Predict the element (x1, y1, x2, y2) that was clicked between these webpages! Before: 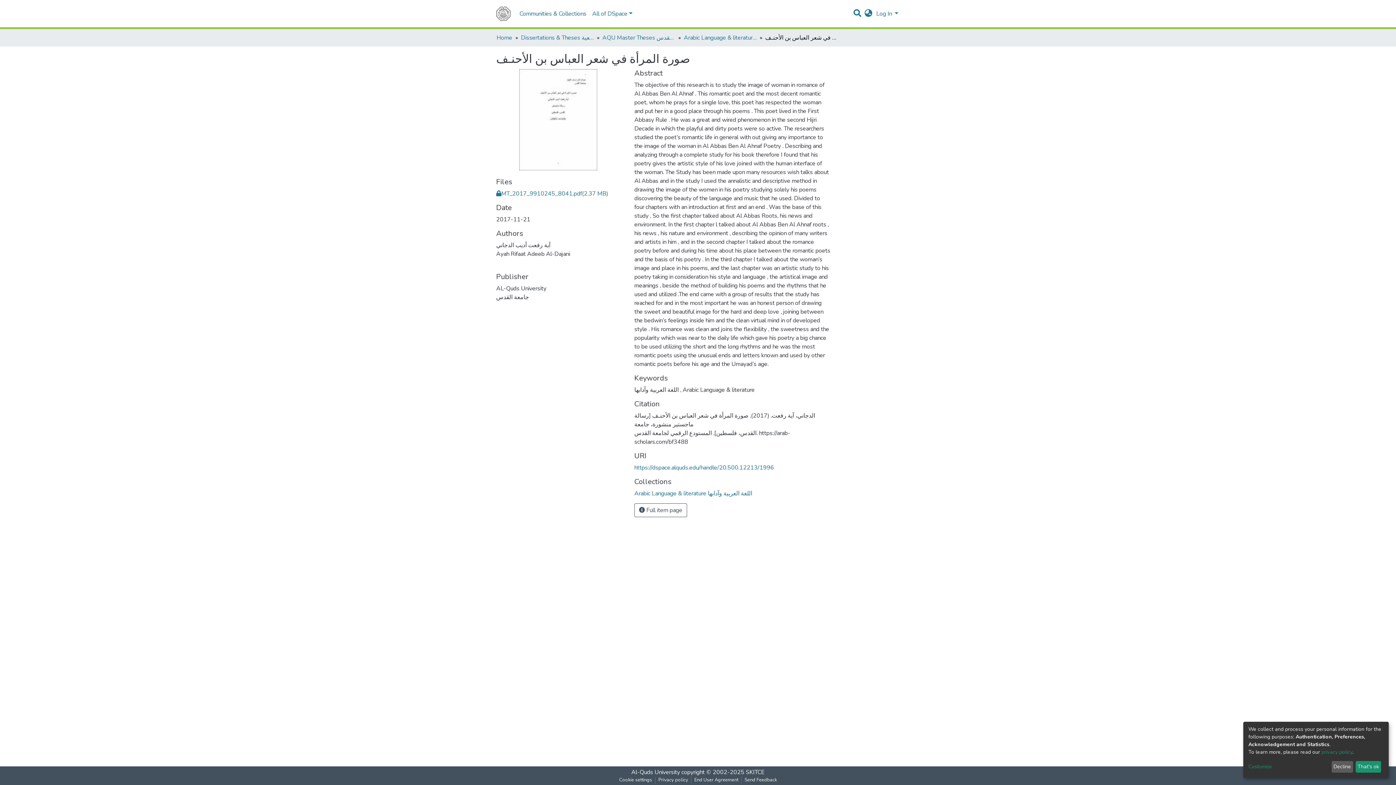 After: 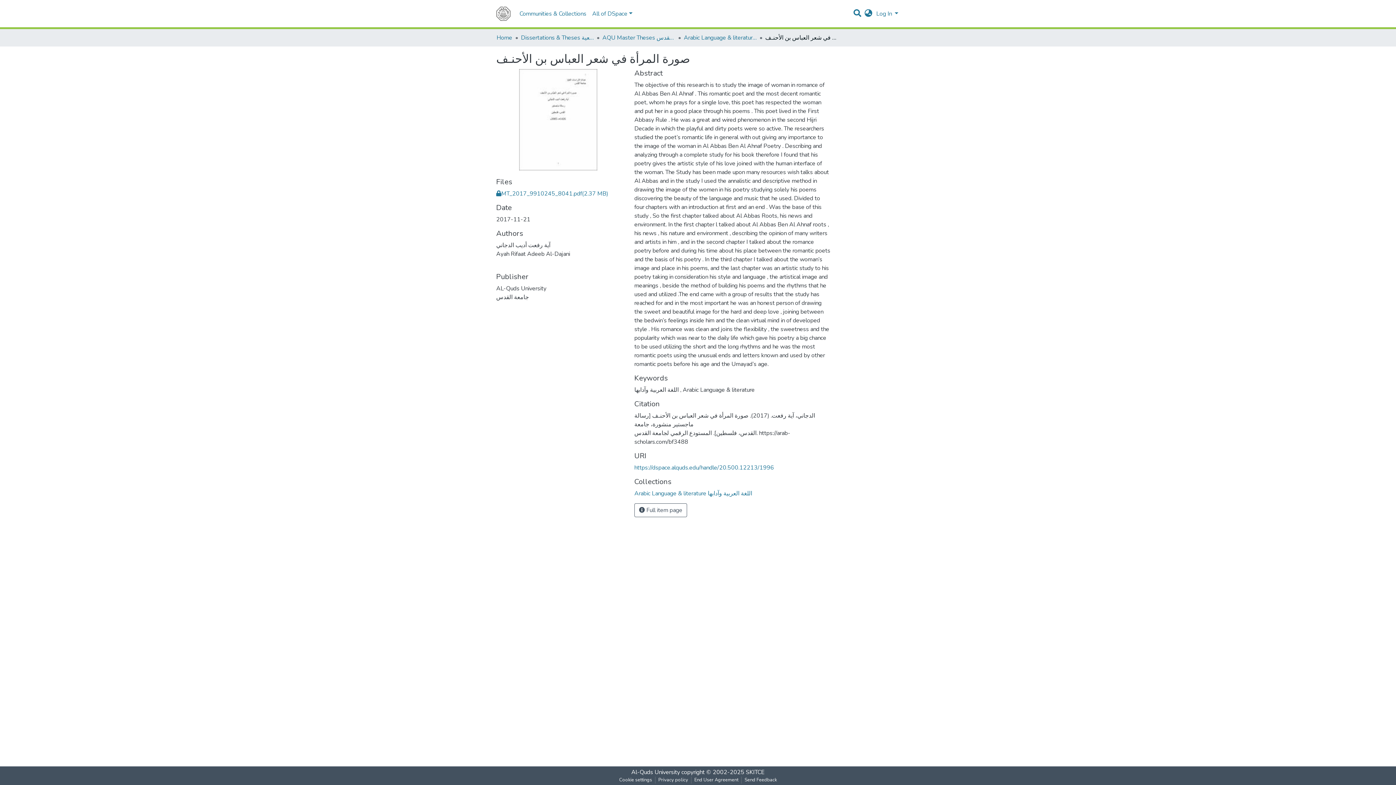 Action: bbox: (1355, 761, 1381, 773) label: That's ok